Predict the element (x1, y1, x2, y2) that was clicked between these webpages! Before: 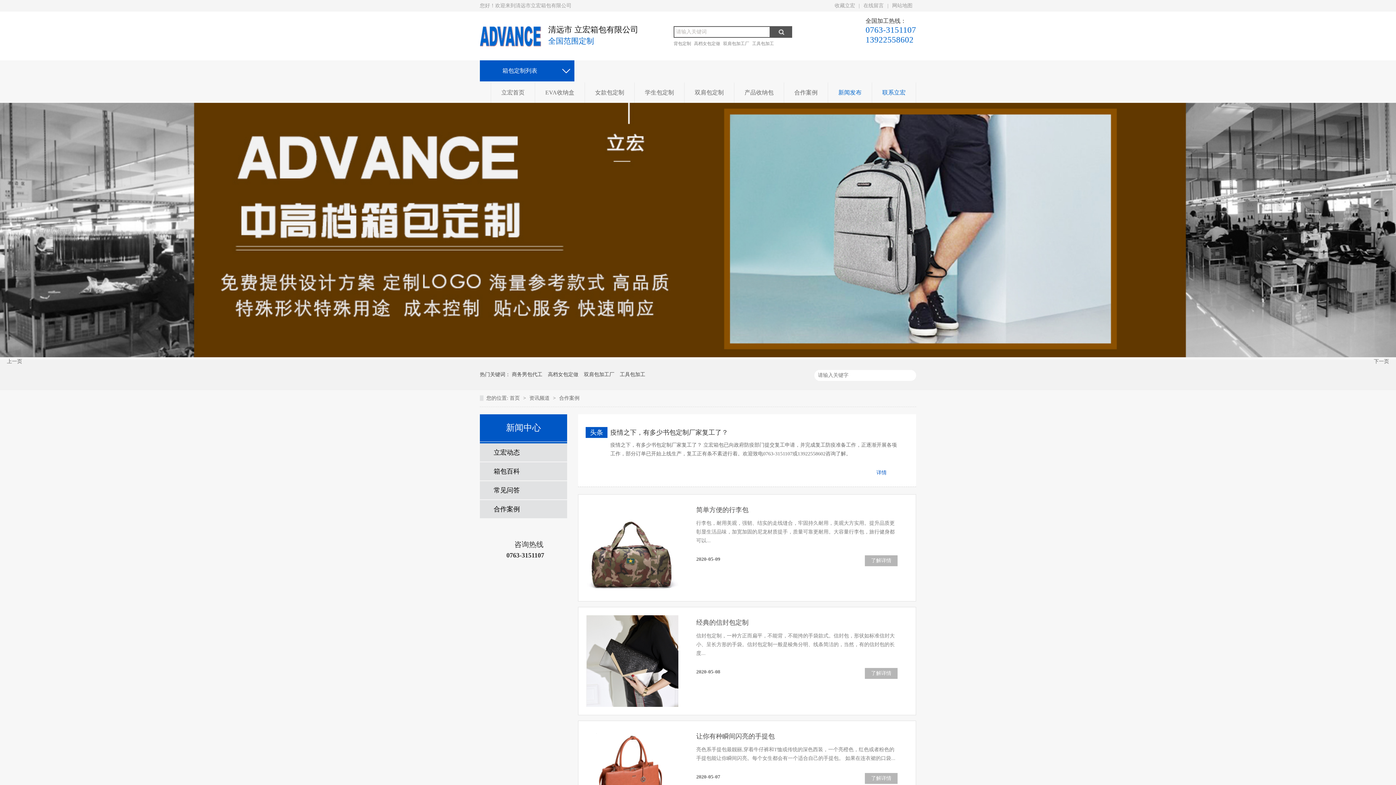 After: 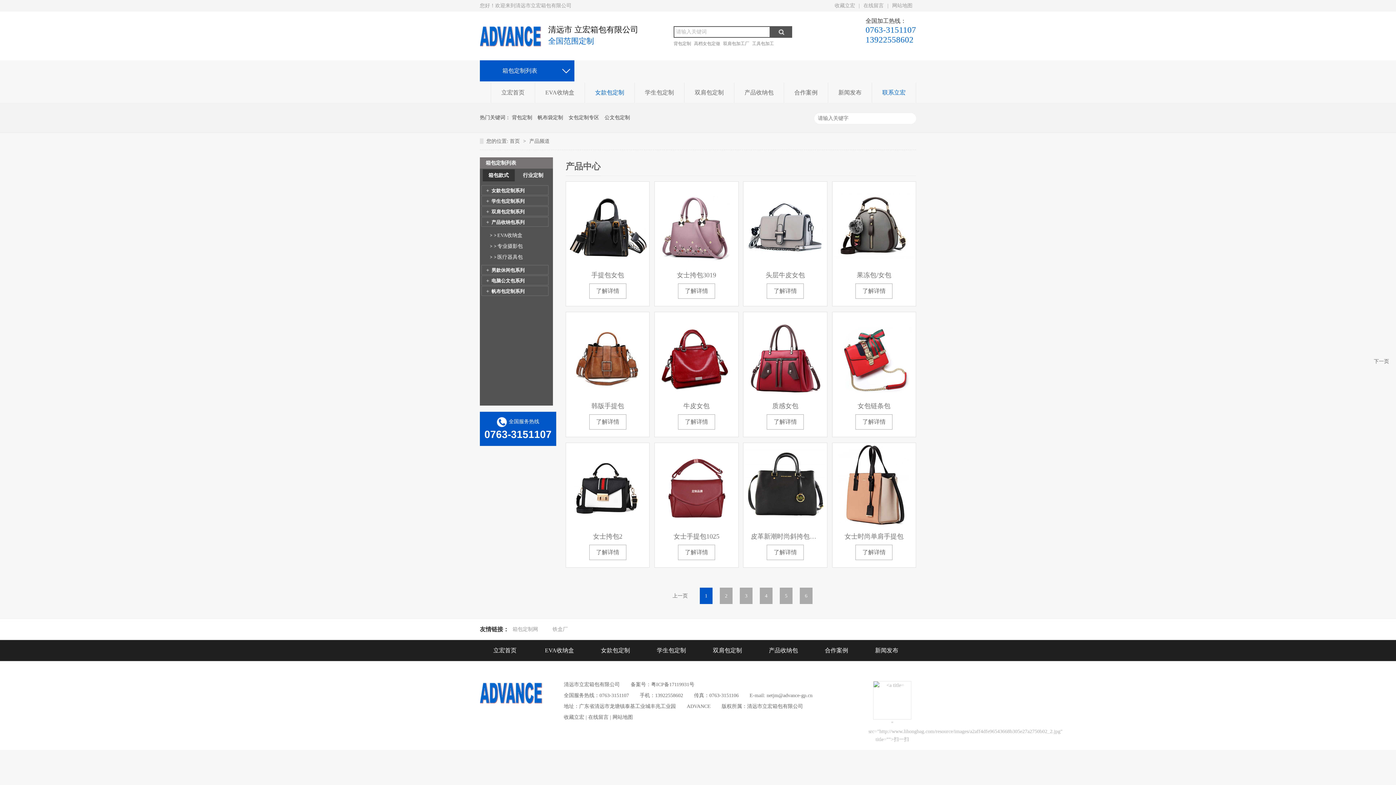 Action: bbox: (585, 82, 634, 102) label: 女款包定制